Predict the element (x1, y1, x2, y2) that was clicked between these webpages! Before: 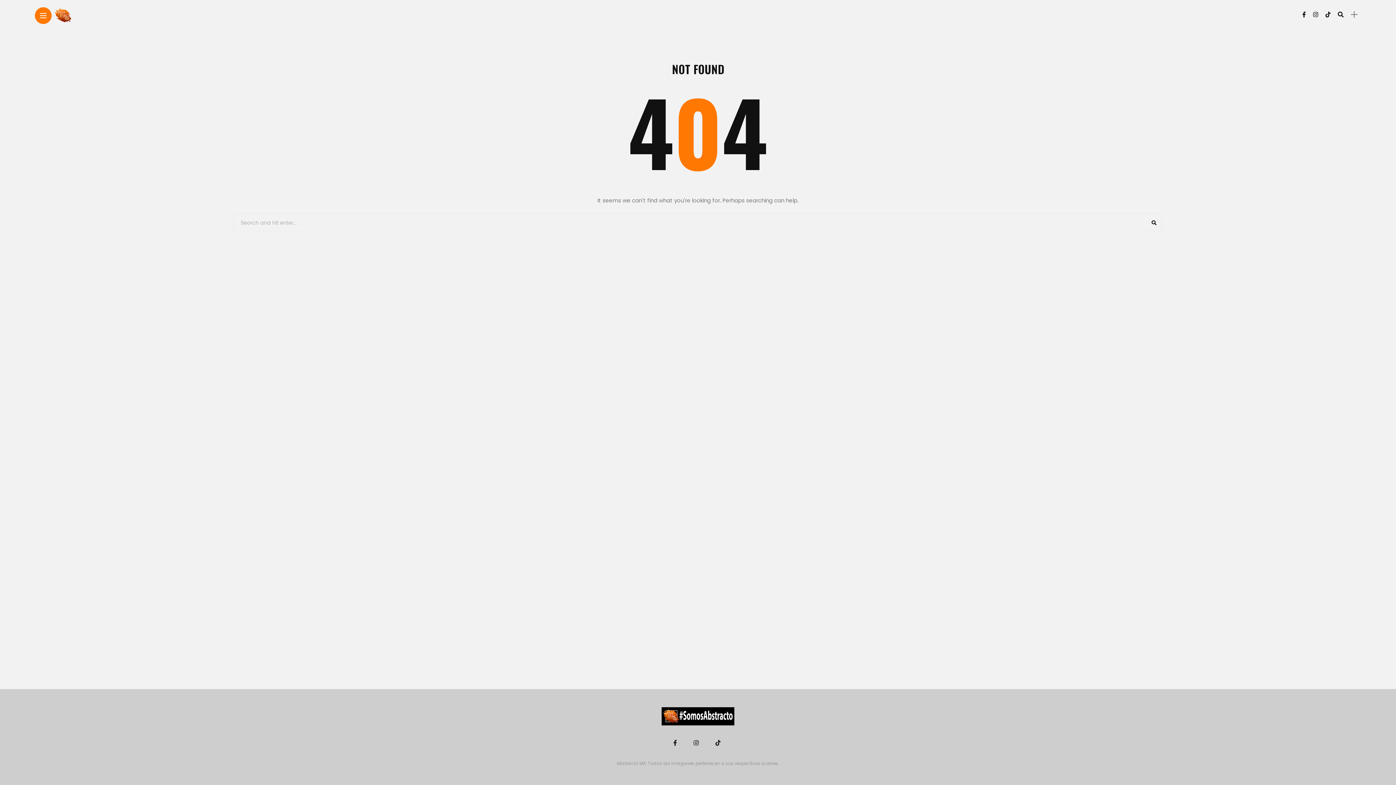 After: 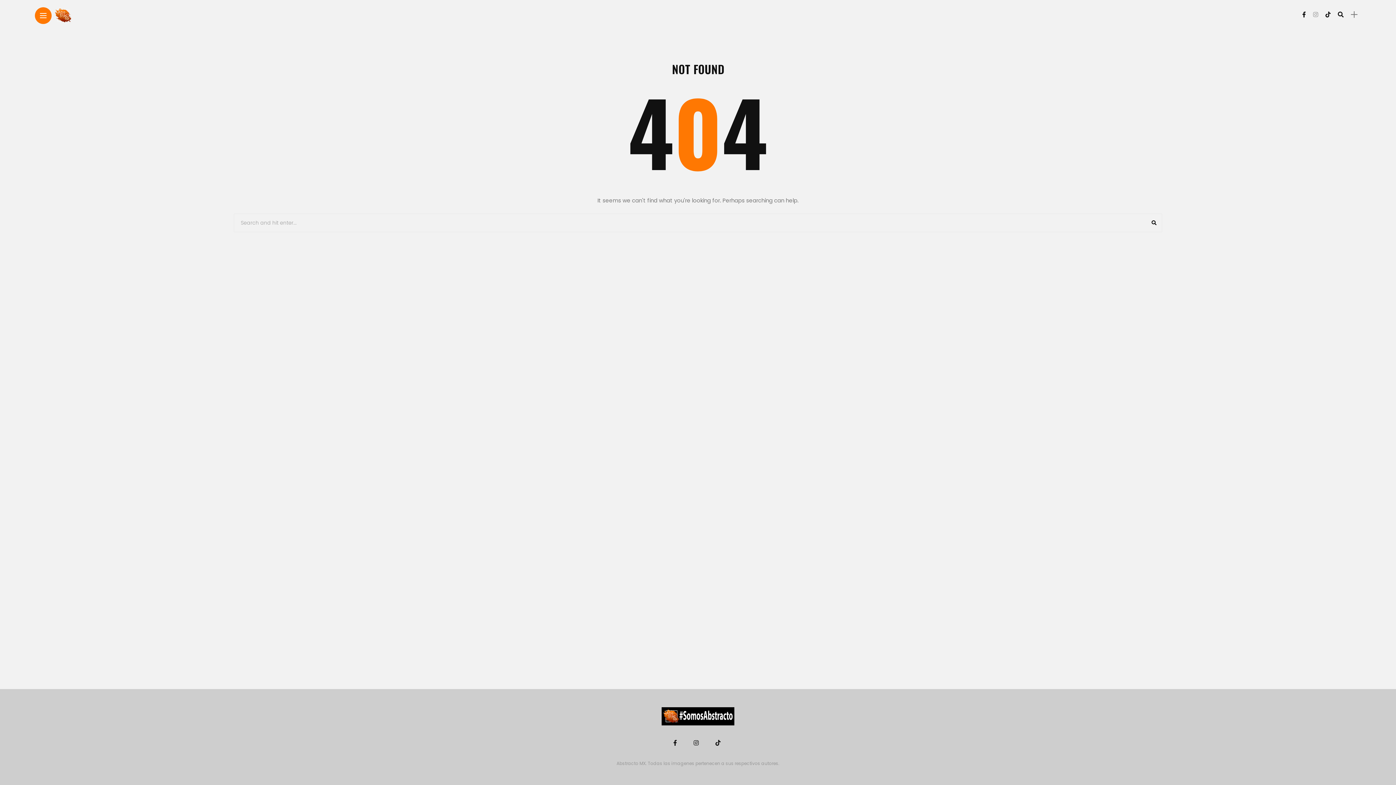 Action: bbox: (1313, 10, 1318, 18) label: Follow on instagram